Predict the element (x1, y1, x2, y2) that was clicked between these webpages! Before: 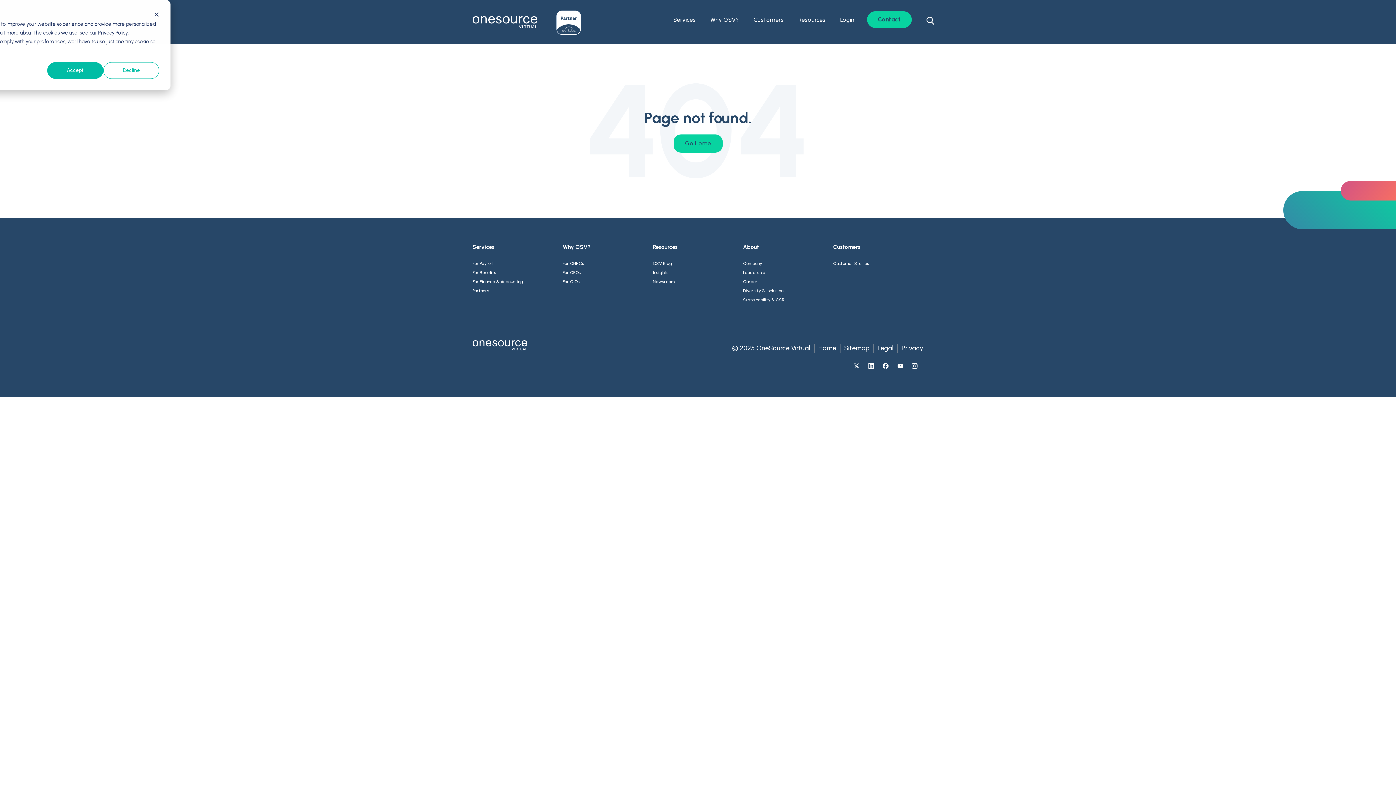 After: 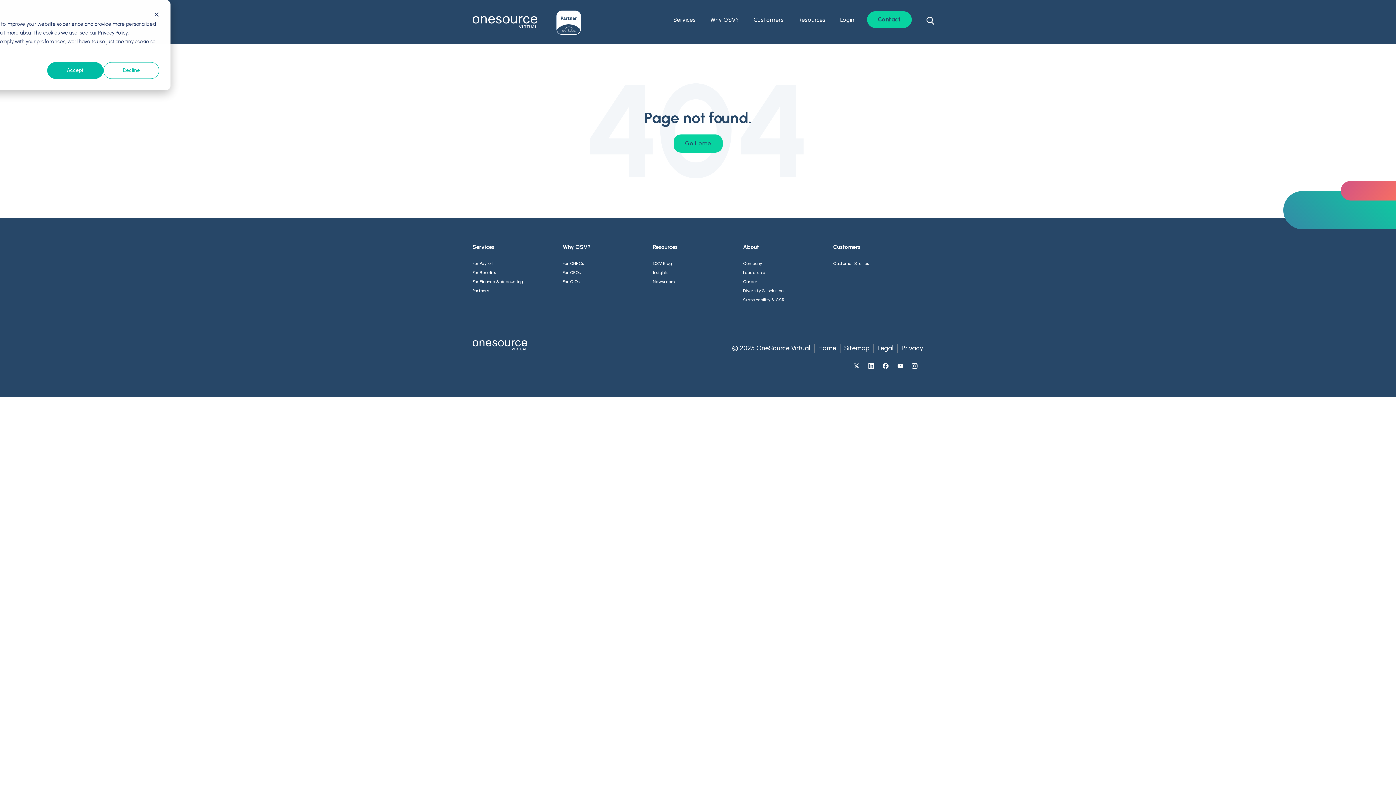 Action: bbox: (850, 360, 862, 372)